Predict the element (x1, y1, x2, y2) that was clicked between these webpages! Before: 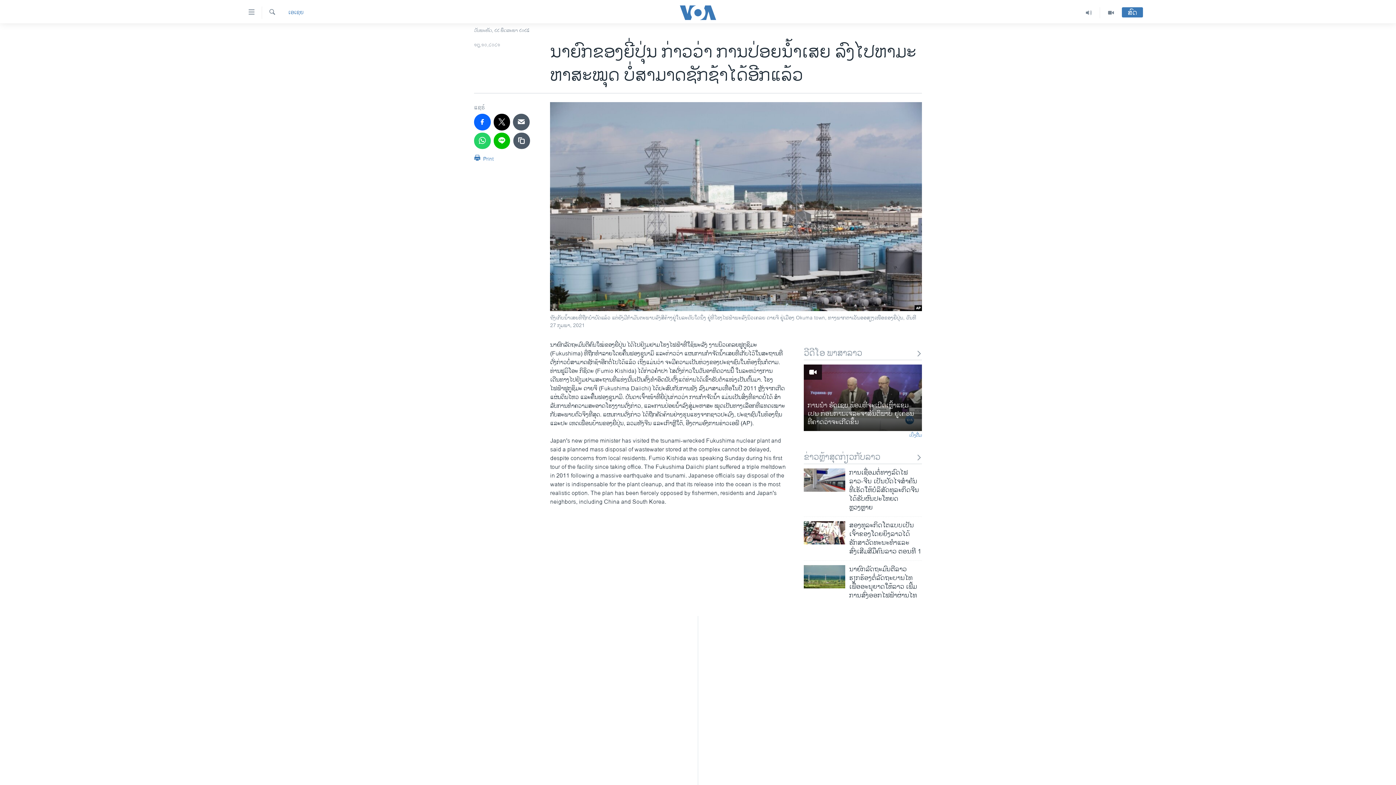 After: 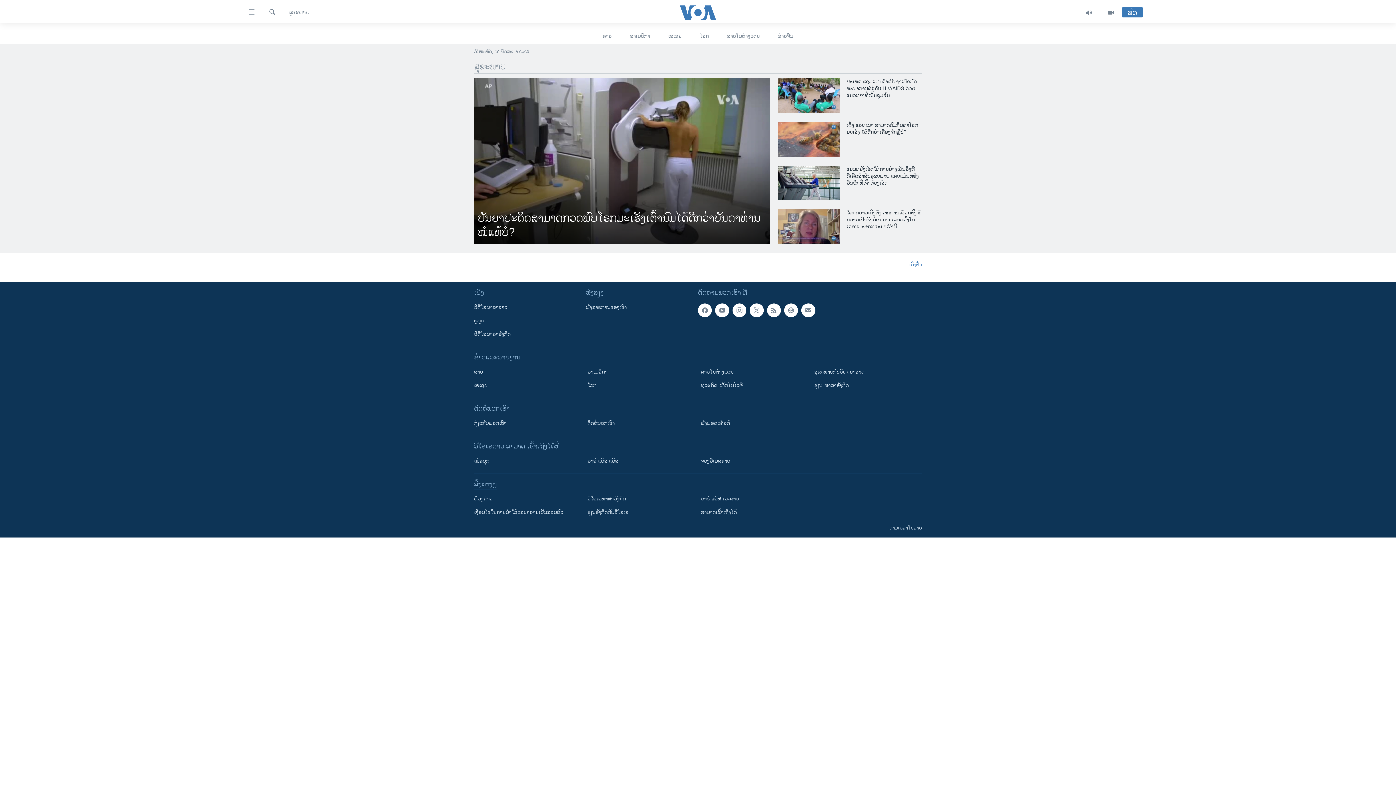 Action: bbox: (698, 702, 698, 709) label: ສຸຂະພາບກັບວິທະຍາສາດ